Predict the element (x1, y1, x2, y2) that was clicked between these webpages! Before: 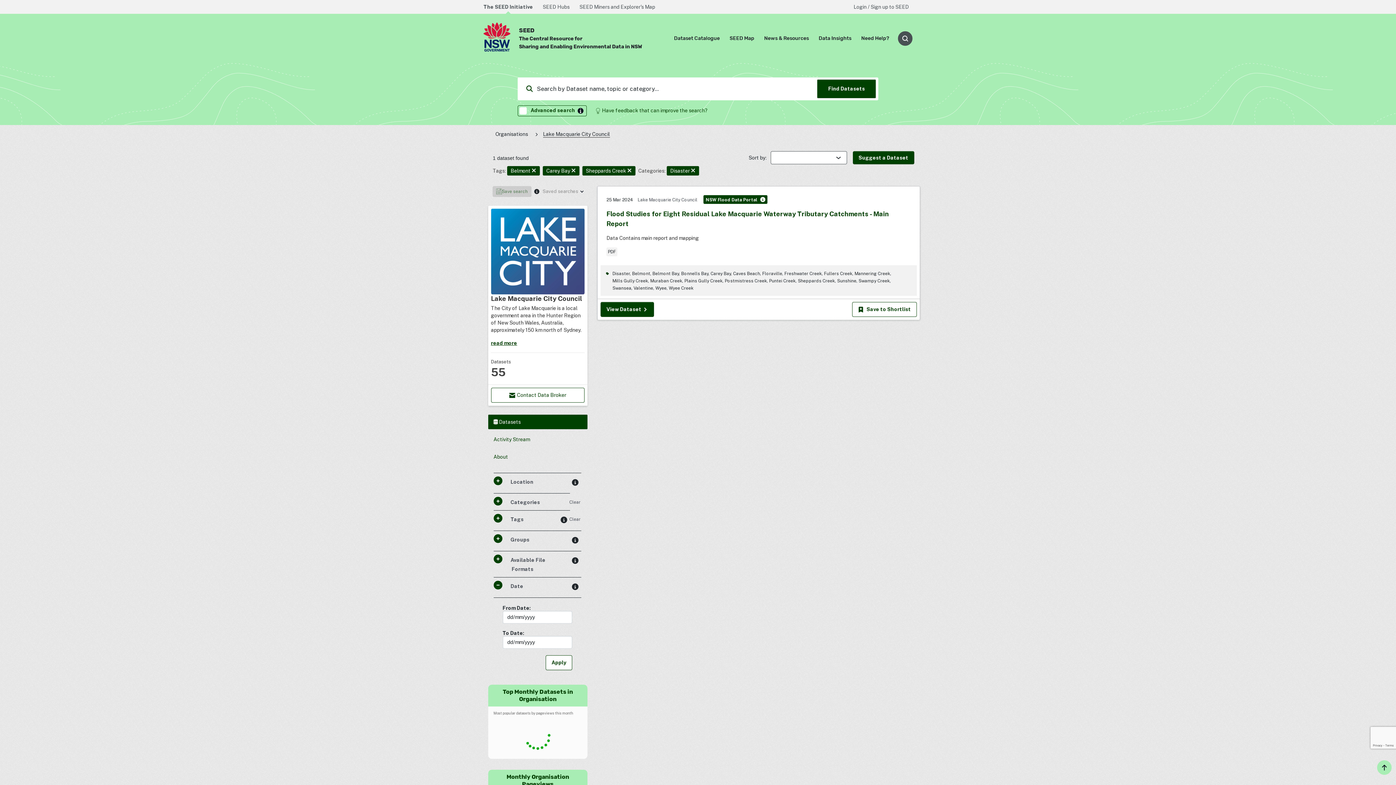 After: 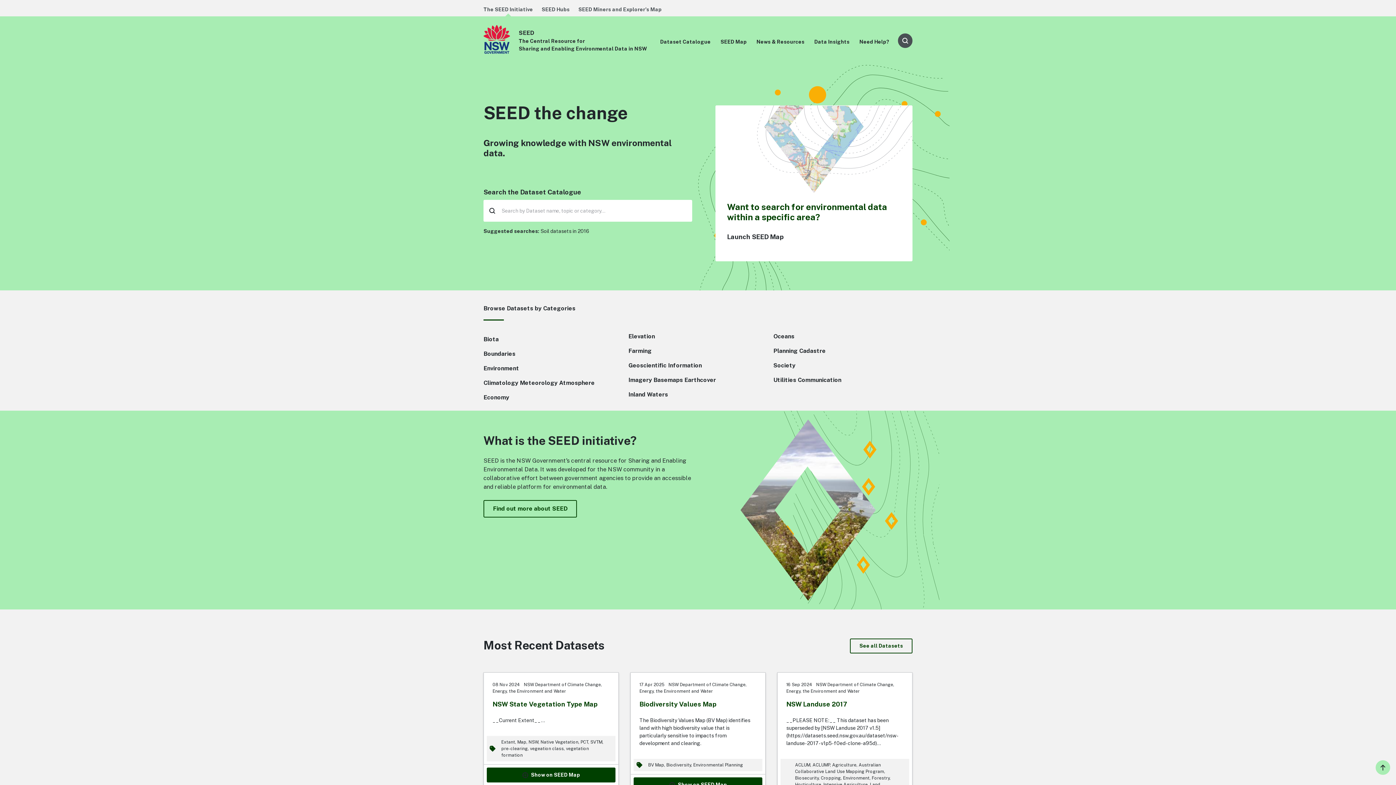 Action: bbox: (483, 22, 510, 54)